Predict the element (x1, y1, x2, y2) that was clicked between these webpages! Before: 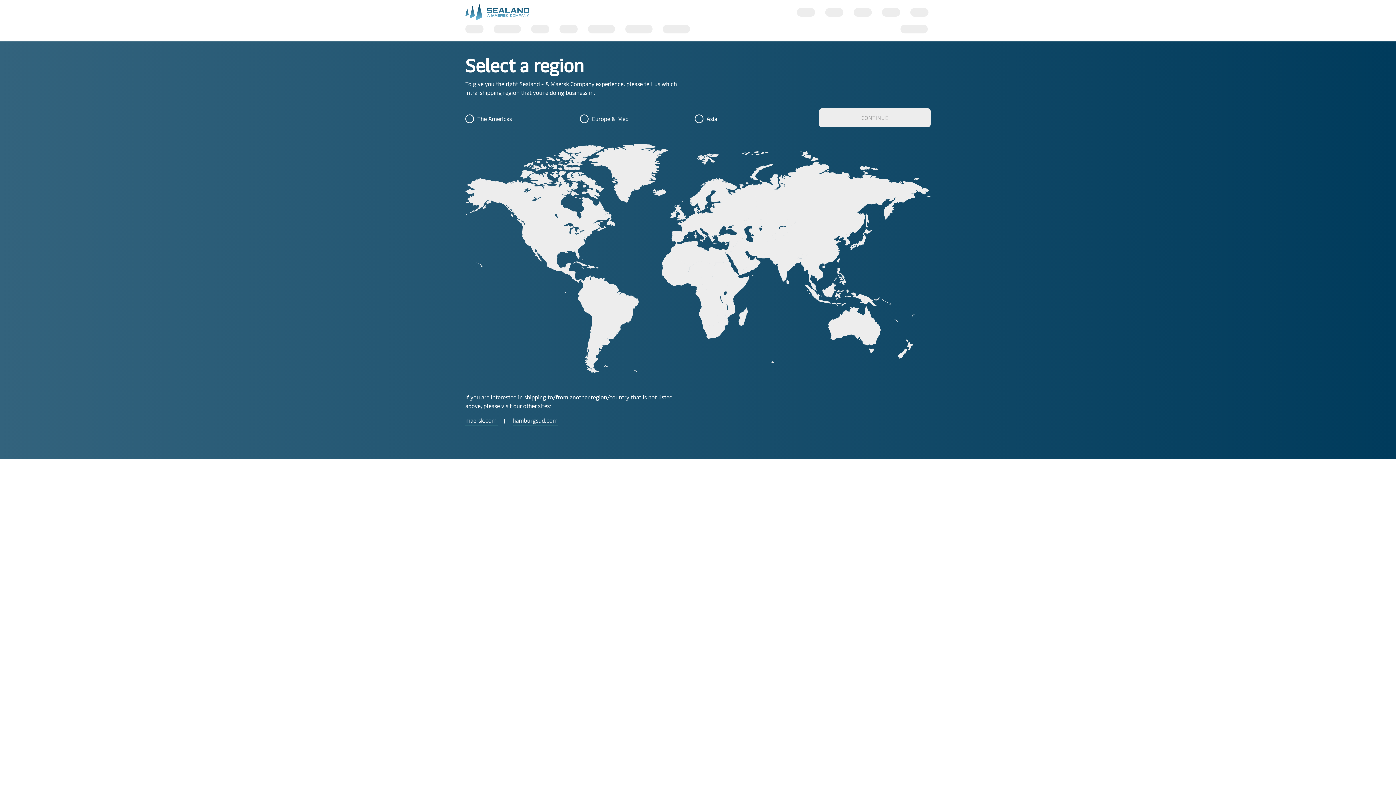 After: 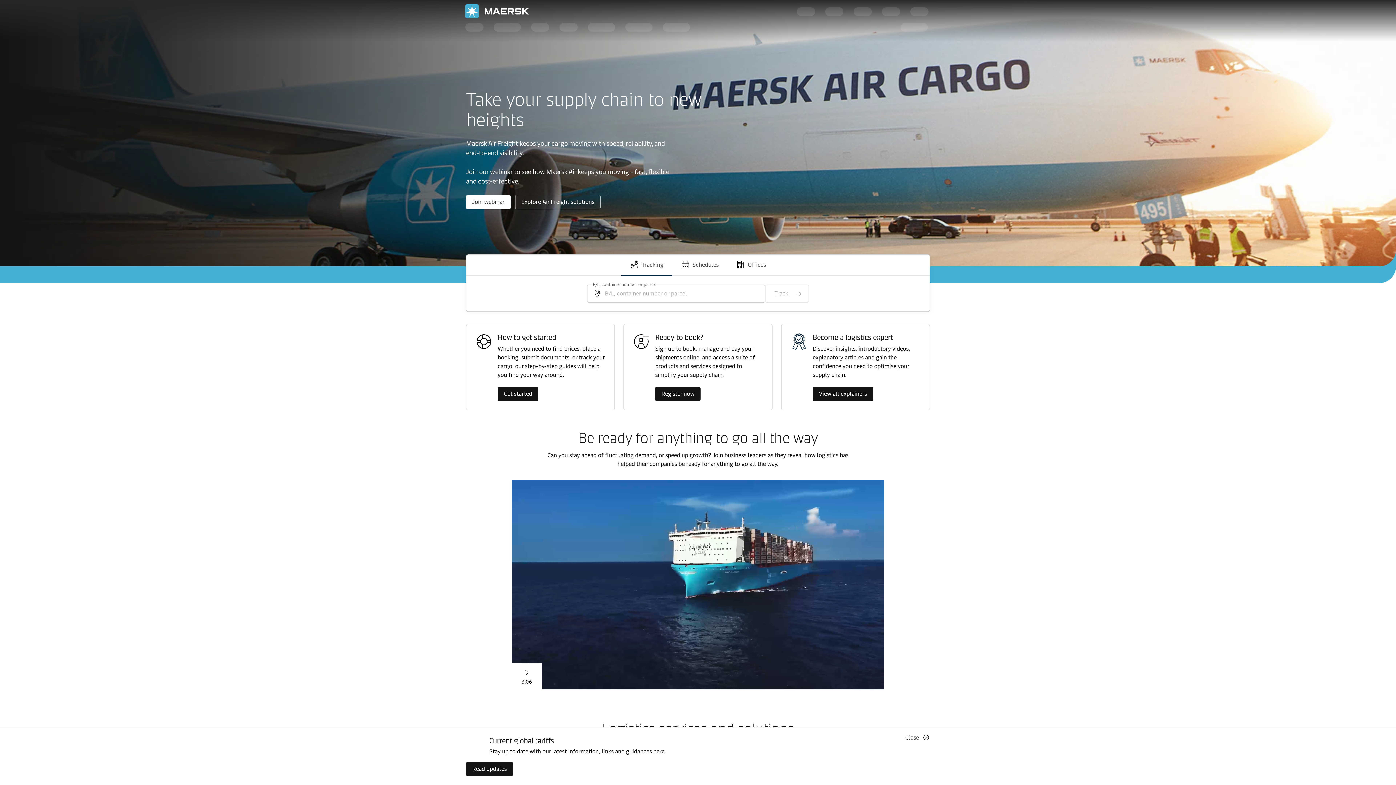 Action: bbox: (465, 416, 498, 424) label: maersk.com 